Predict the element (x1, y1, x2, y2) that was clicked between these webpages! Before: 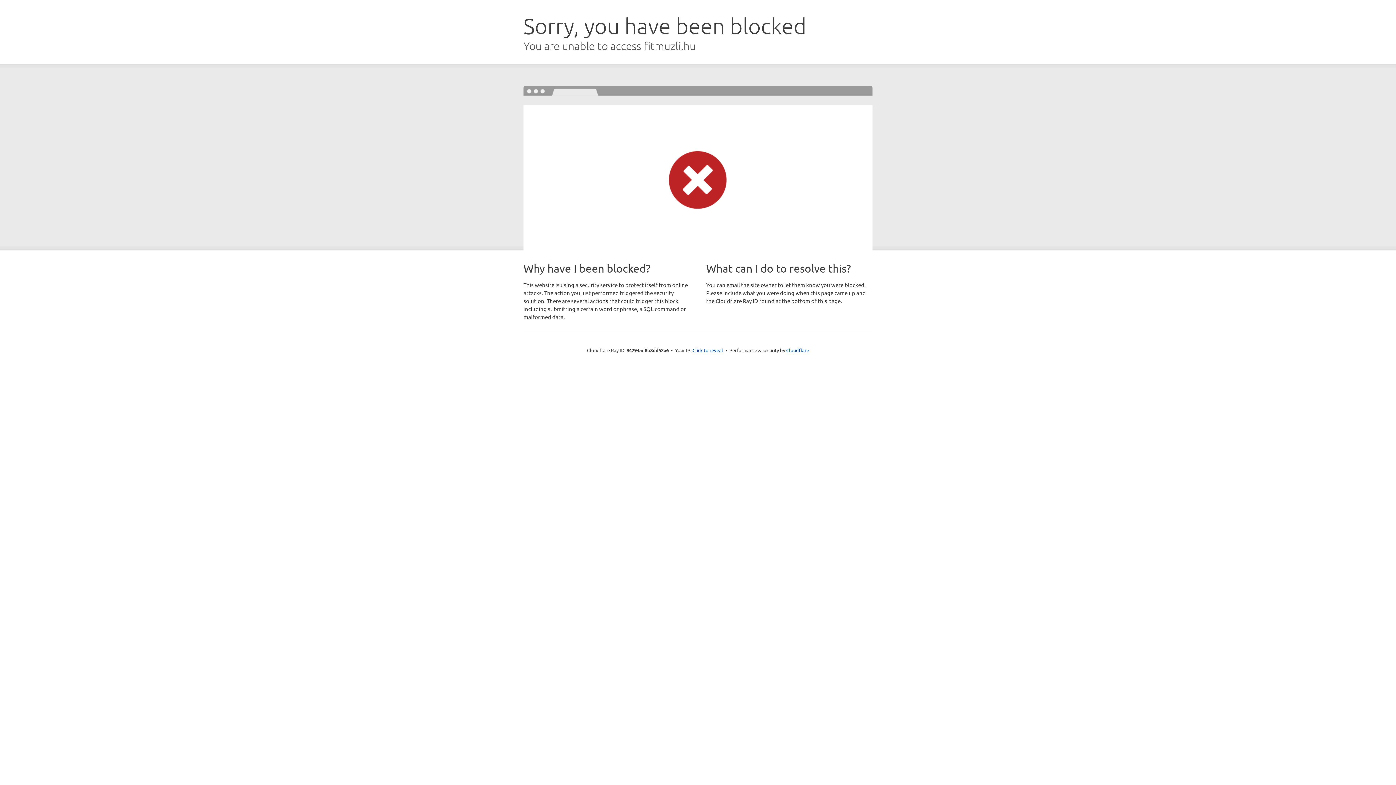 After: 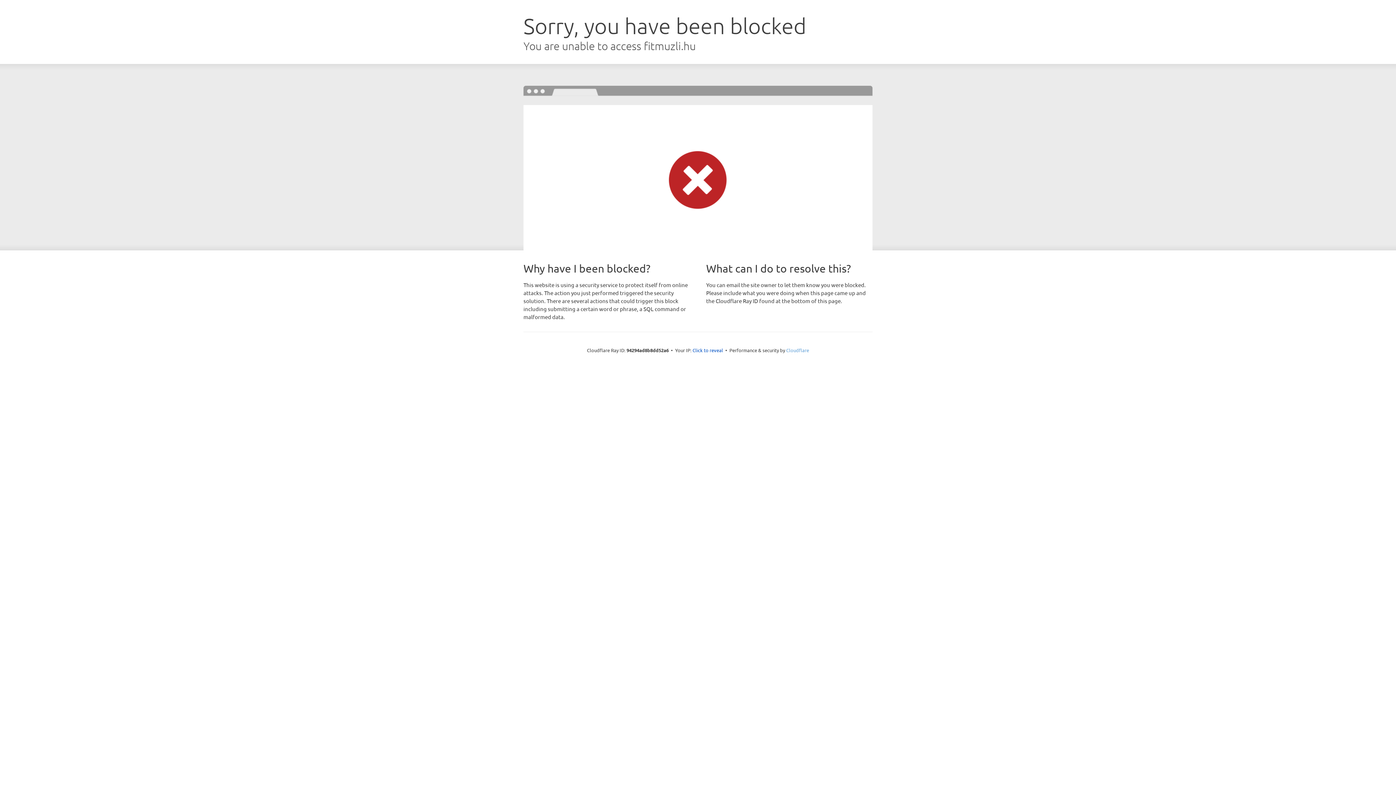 Action: label: Cloudflare bbox: (786, 347, 809, 353)